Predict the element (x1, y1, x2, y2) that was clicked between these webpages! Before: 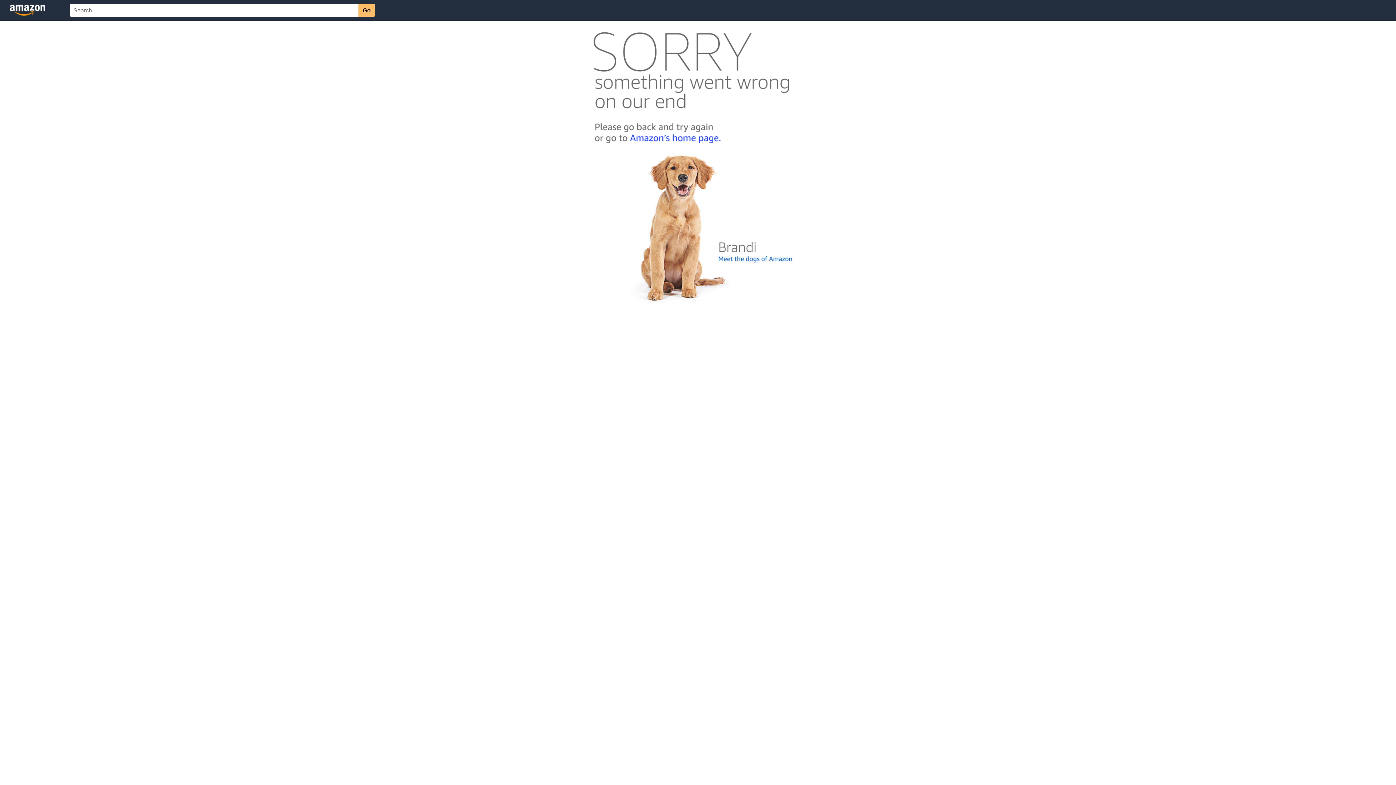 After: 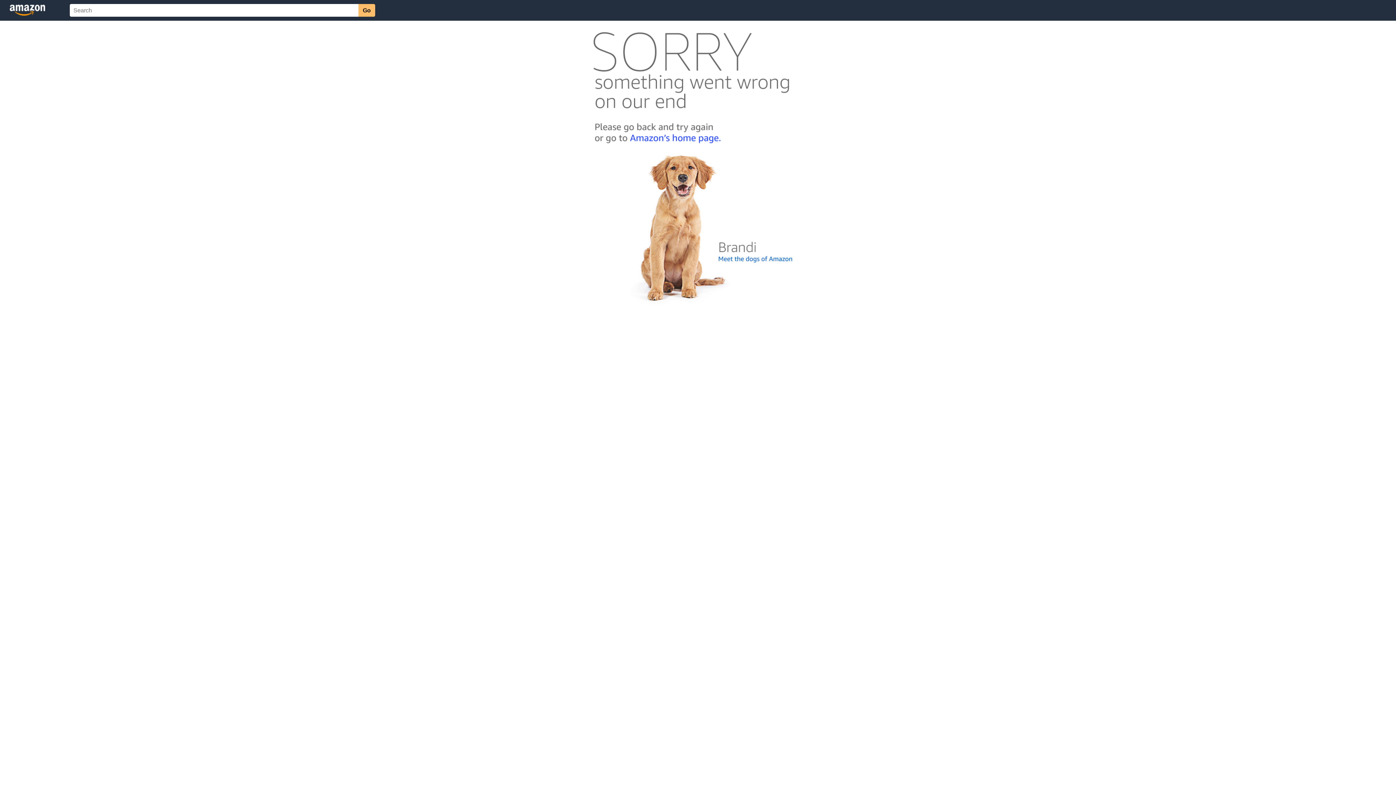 Action: bbox: (592, 300, 803, 306)